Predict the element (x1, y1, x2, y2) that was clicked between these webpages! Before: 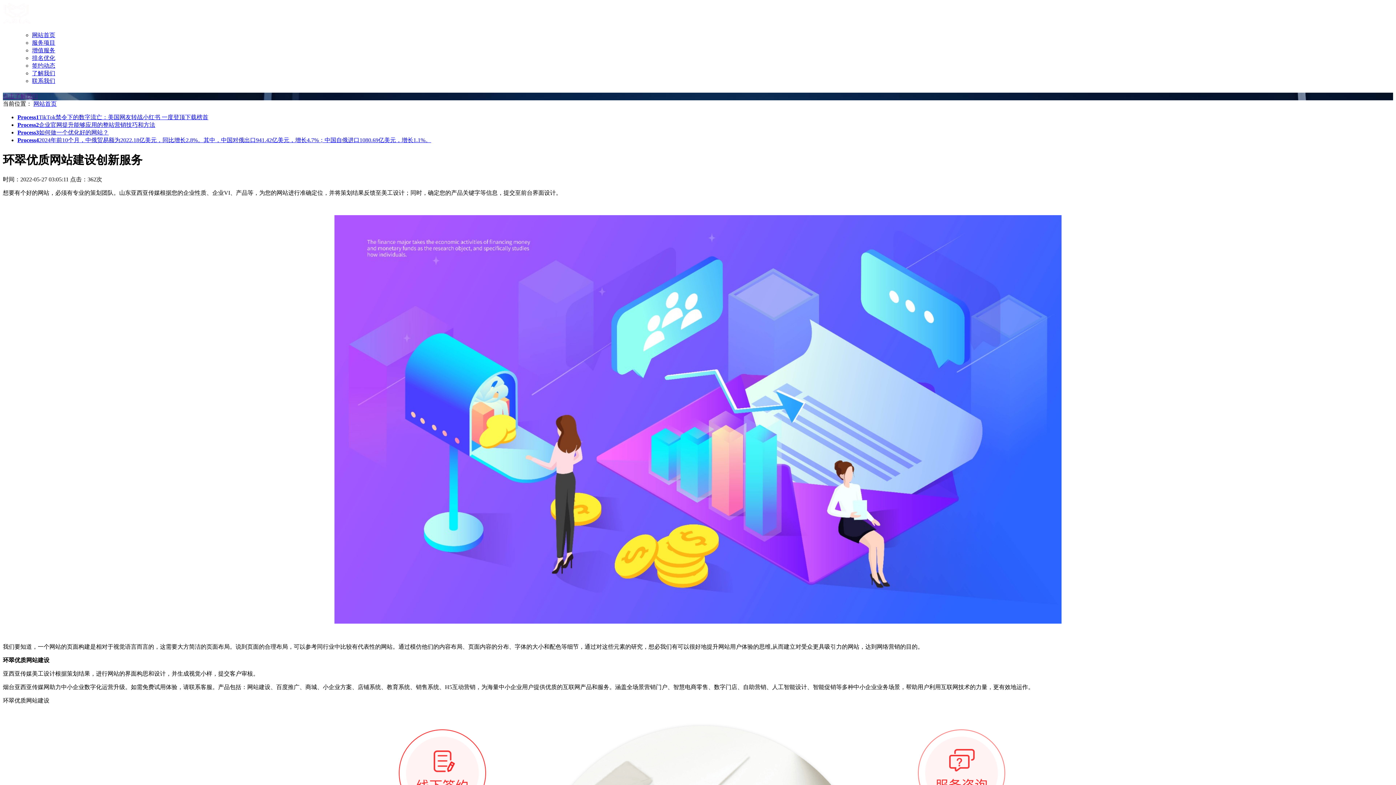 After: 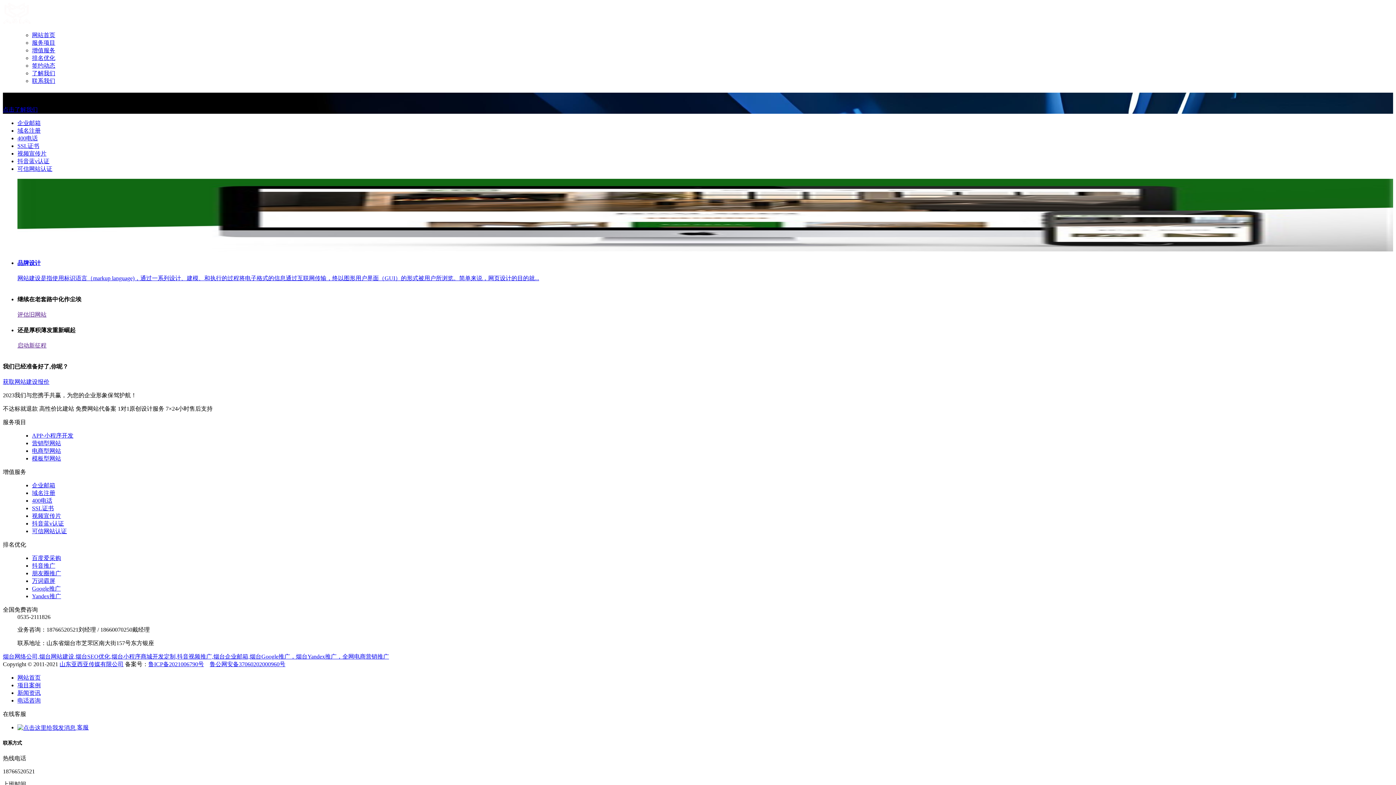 Action: label: 增值服务 bbox: (32, 47, 55, 53)